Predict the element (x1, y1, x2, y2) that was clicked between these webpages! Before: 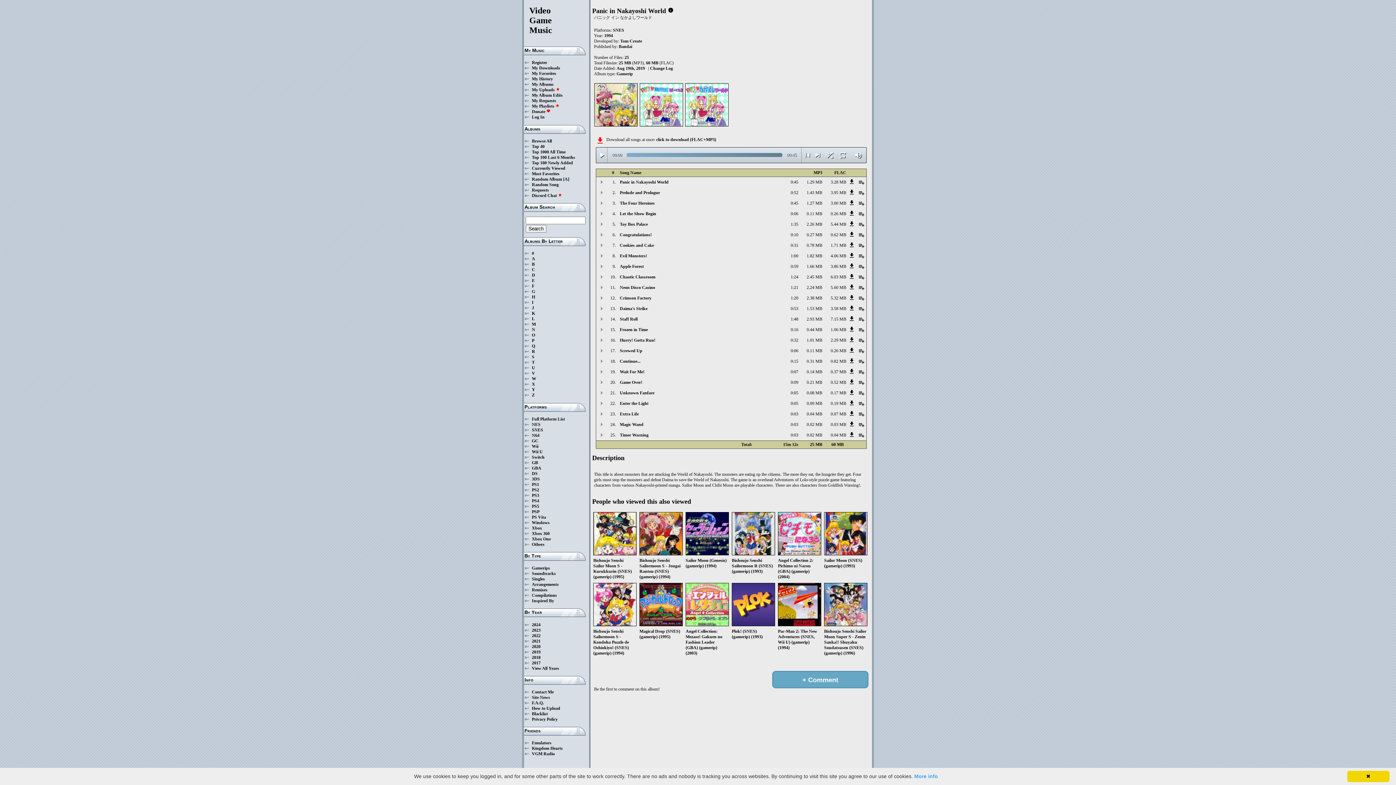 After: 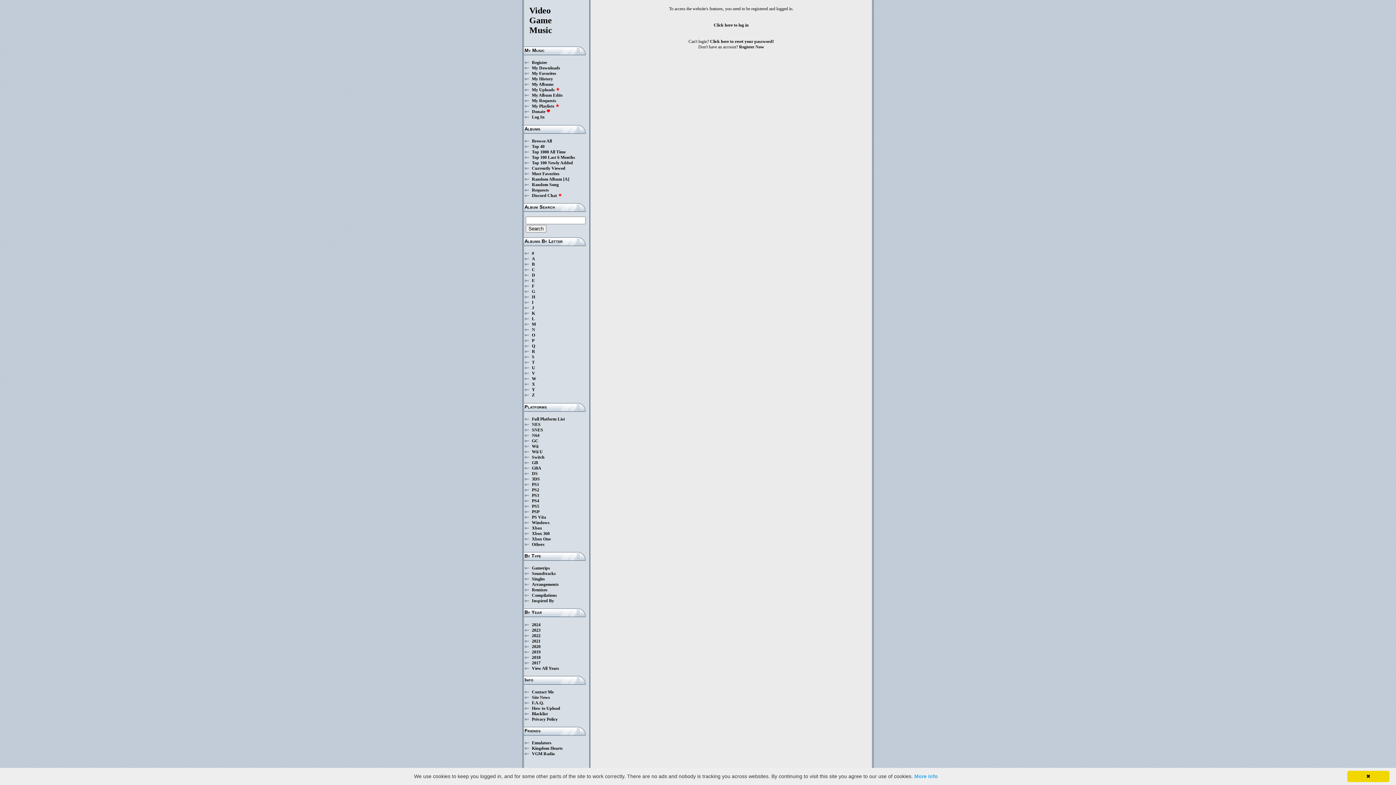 Action: label: My Requests bbox: (532, 98, 556, 103)